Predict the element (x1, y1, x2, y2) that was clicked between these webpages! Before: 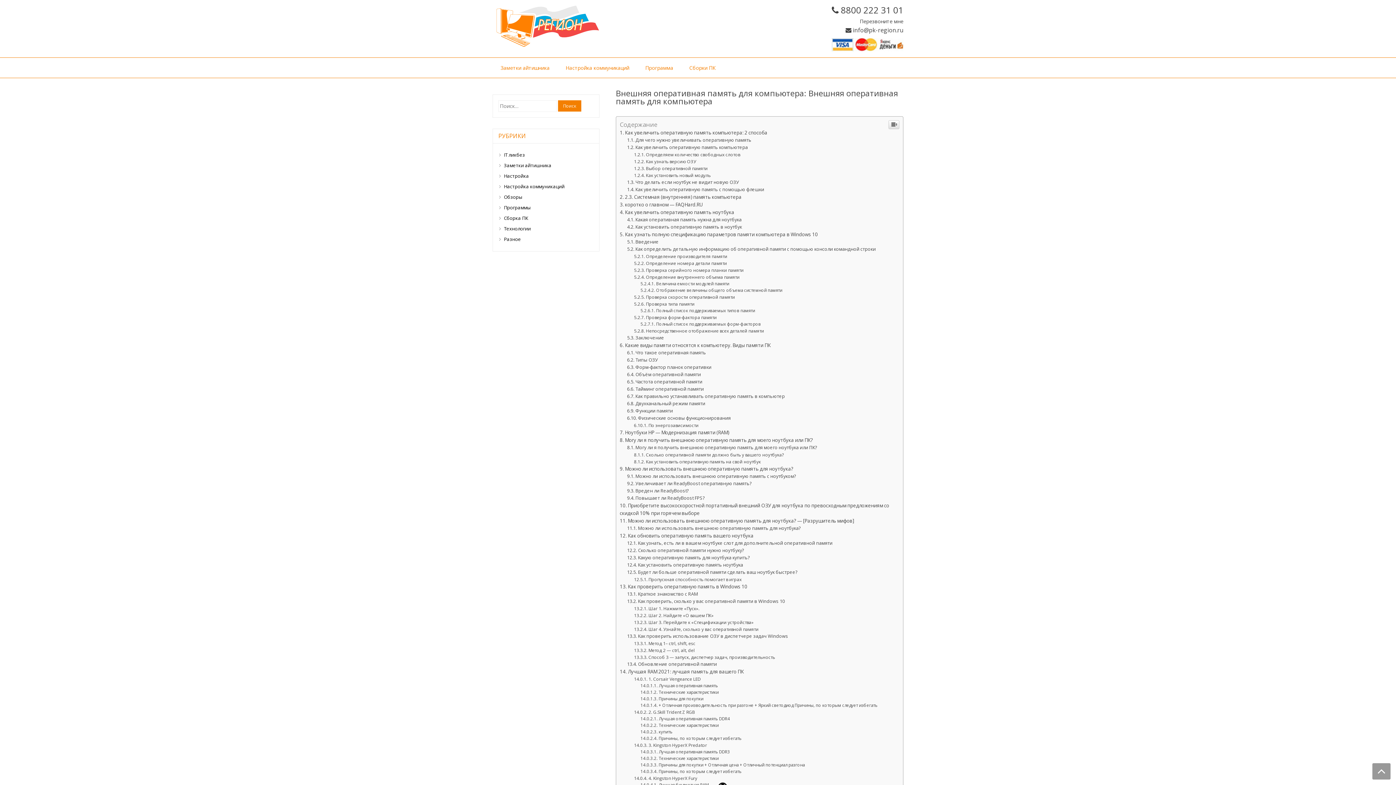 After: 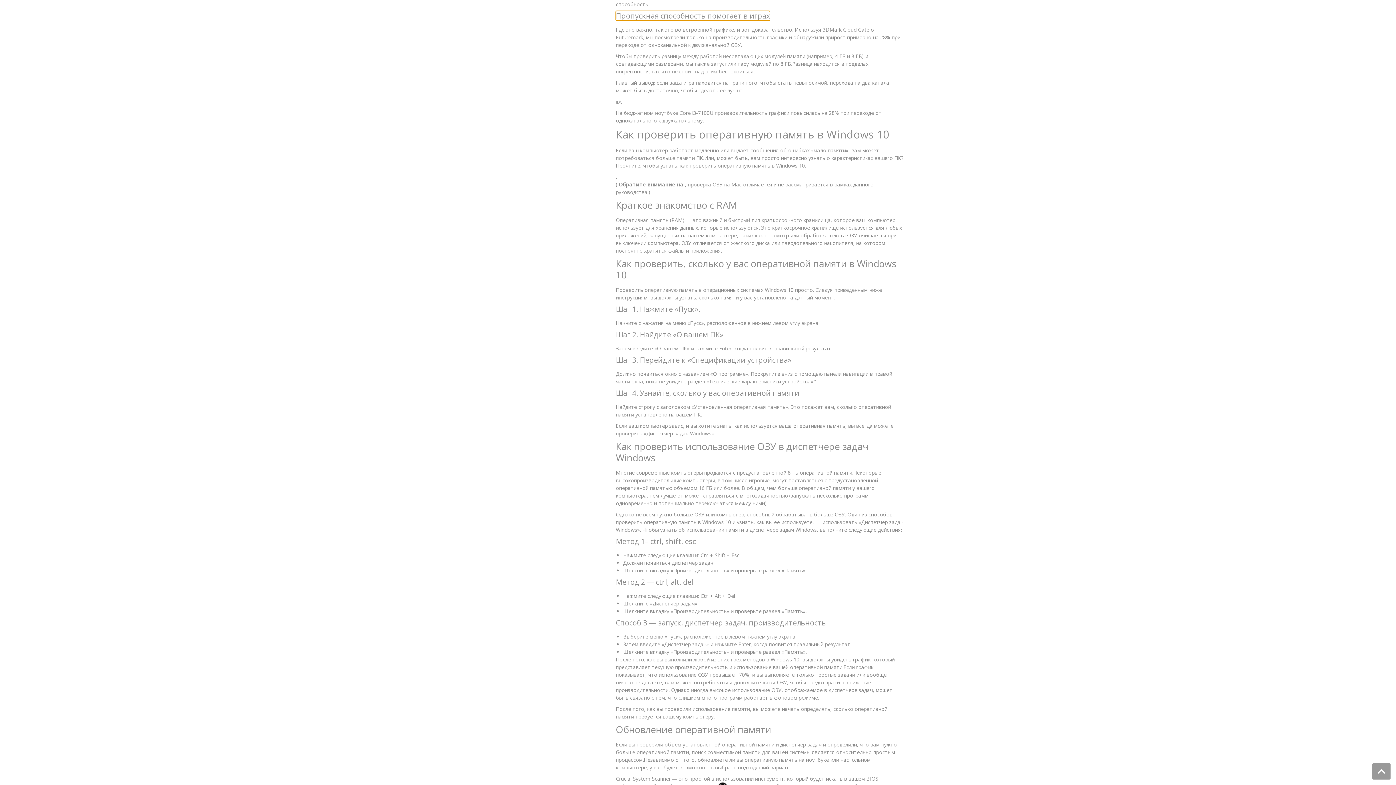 Action: label: Пропускная способность помогает в играх bbox: (634, 576, 741, 582)